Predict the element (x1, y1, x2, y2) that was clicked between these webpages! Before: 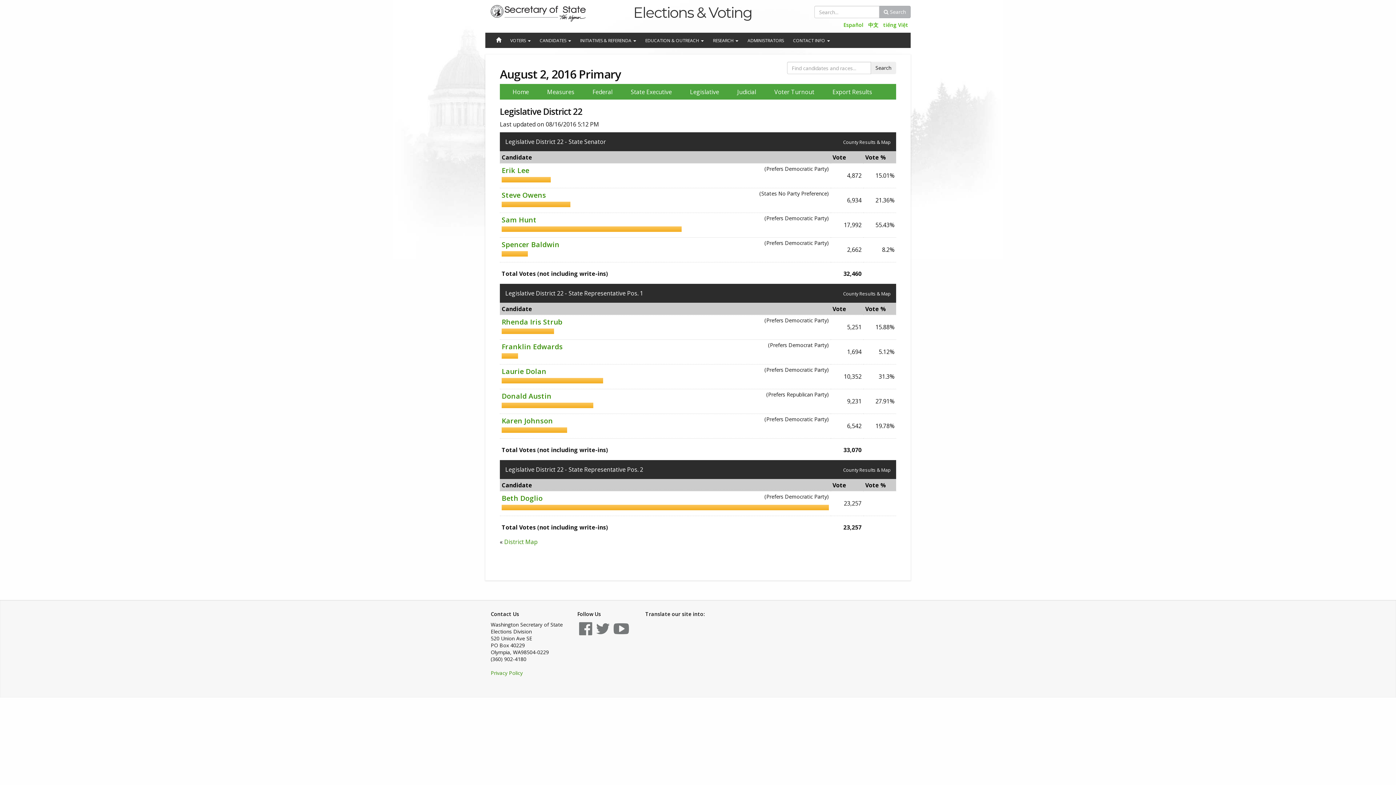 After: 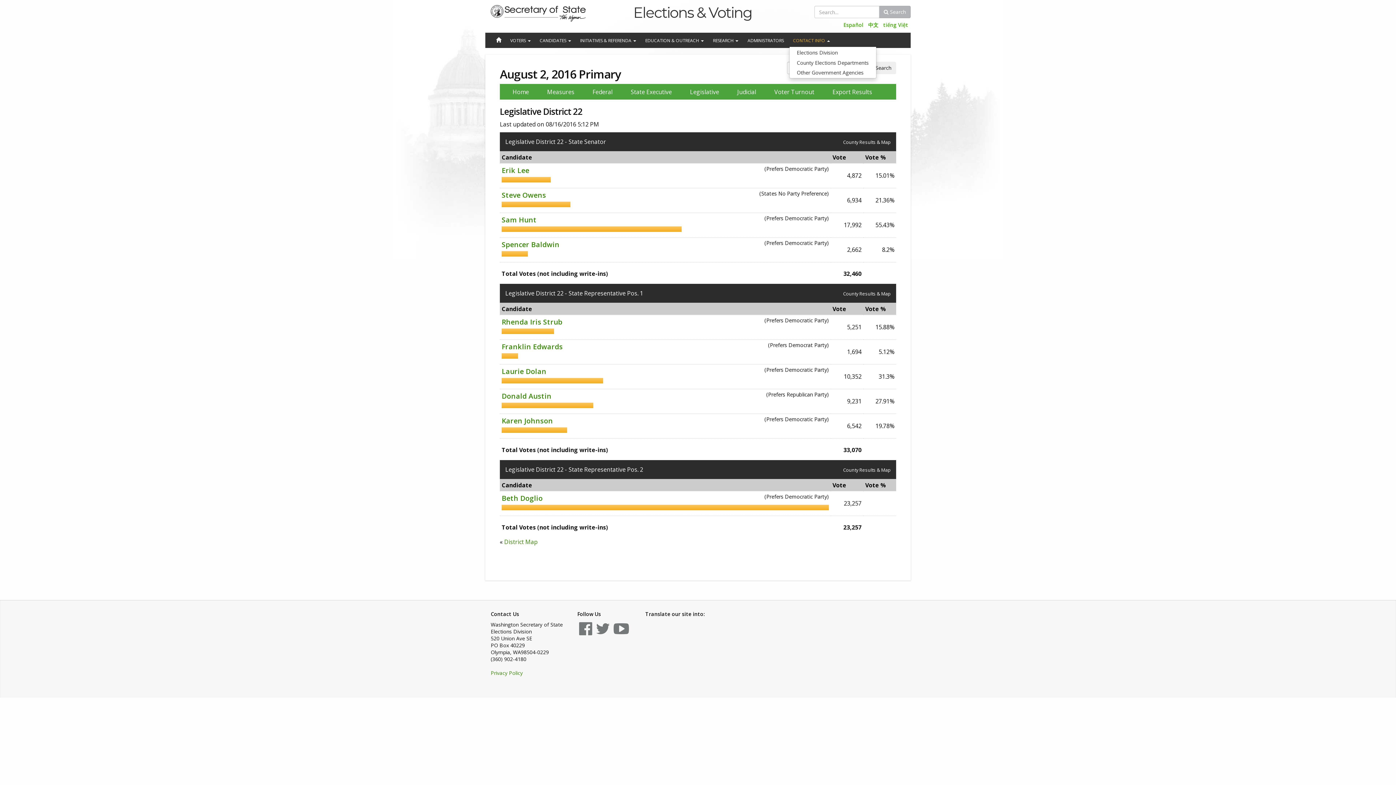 Action: label: CONTACT INFO  bbox: (789, 34, 832, 46)